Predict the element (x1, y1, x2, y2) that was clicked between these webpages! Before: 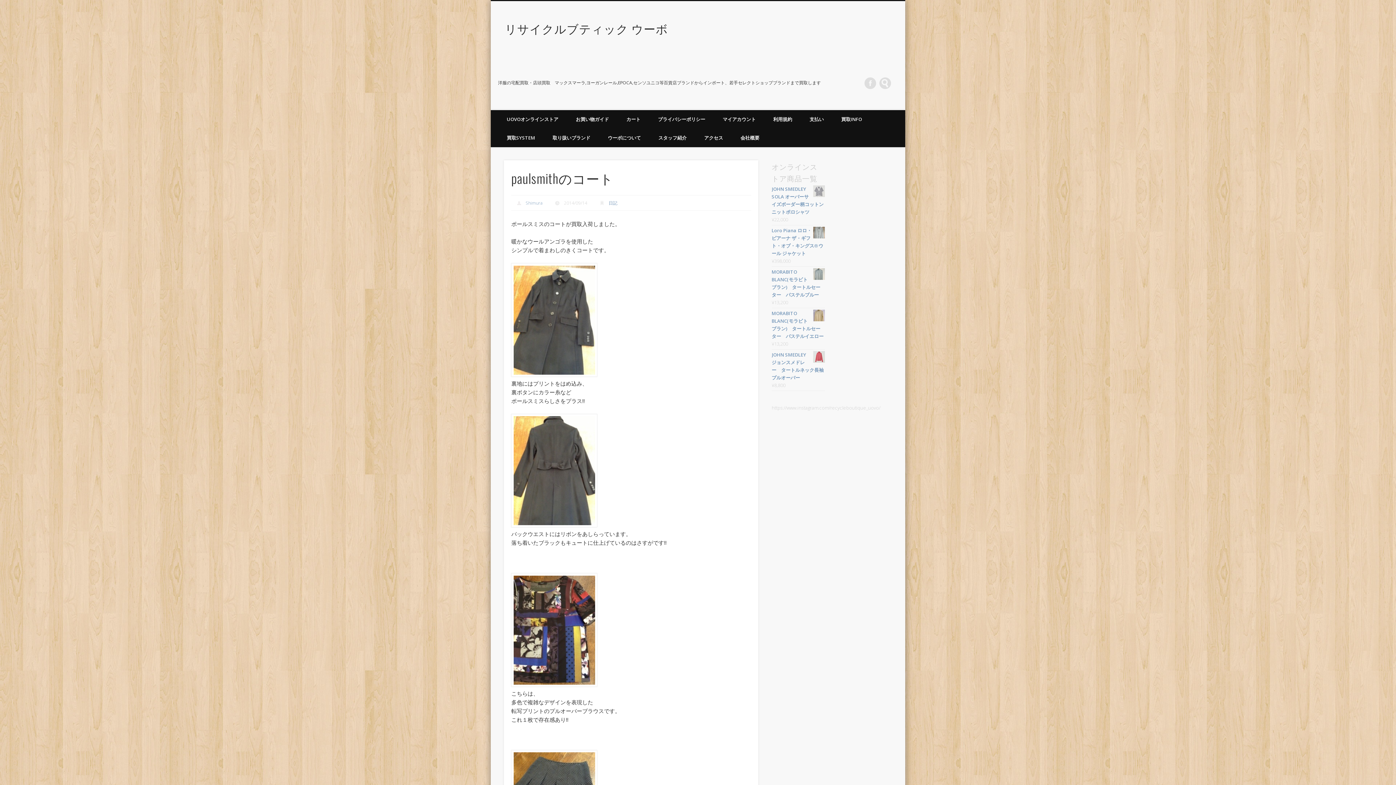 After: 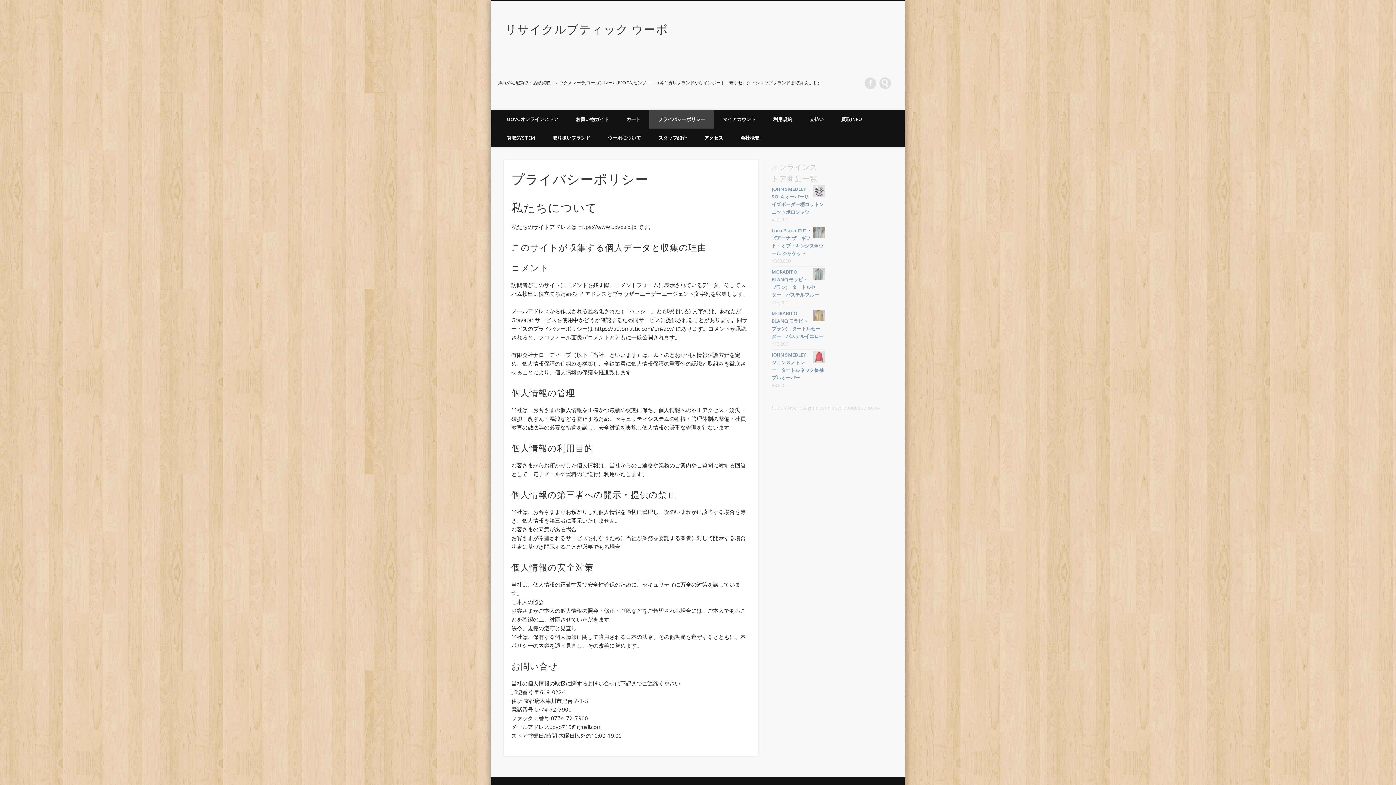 Action: label: プライバシーポリシー bbox: (649, 110, 714, 128)